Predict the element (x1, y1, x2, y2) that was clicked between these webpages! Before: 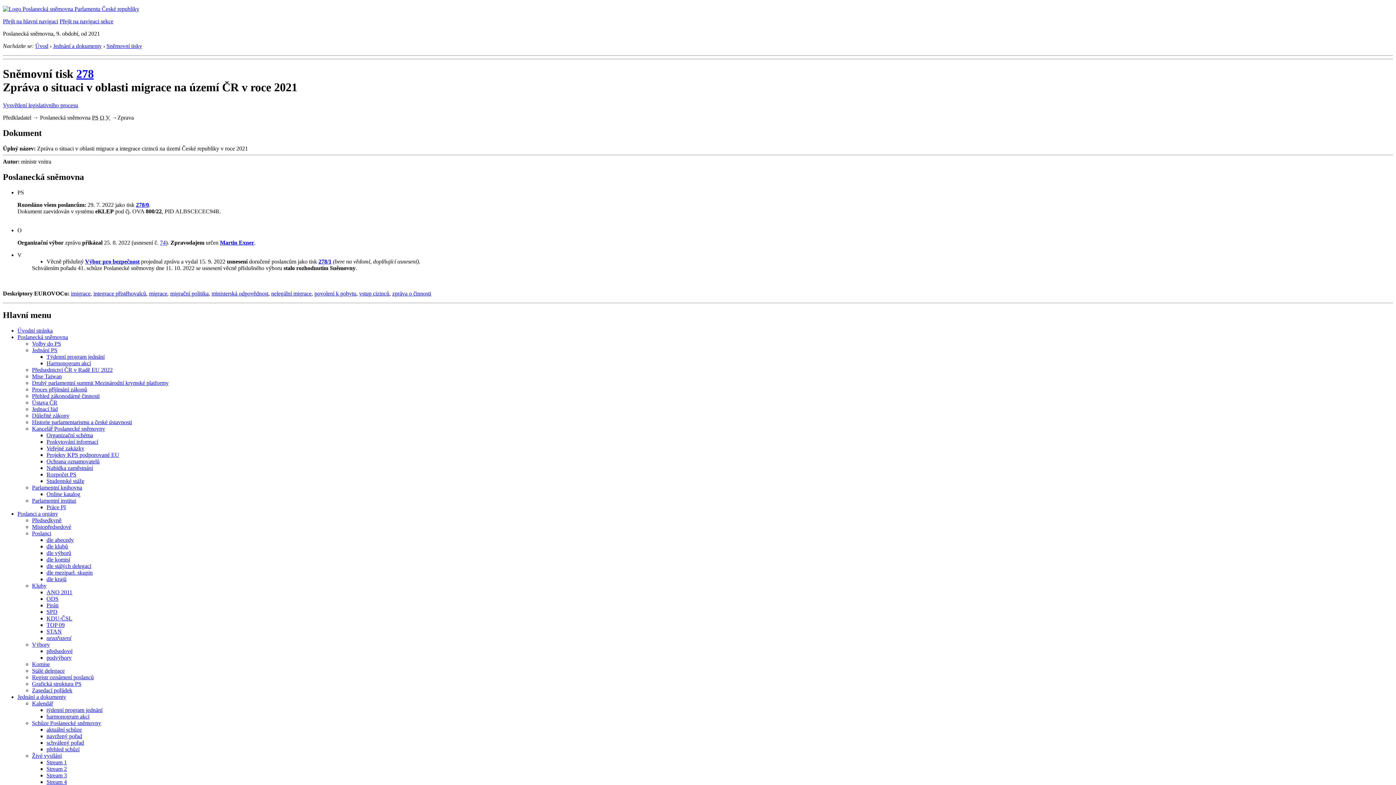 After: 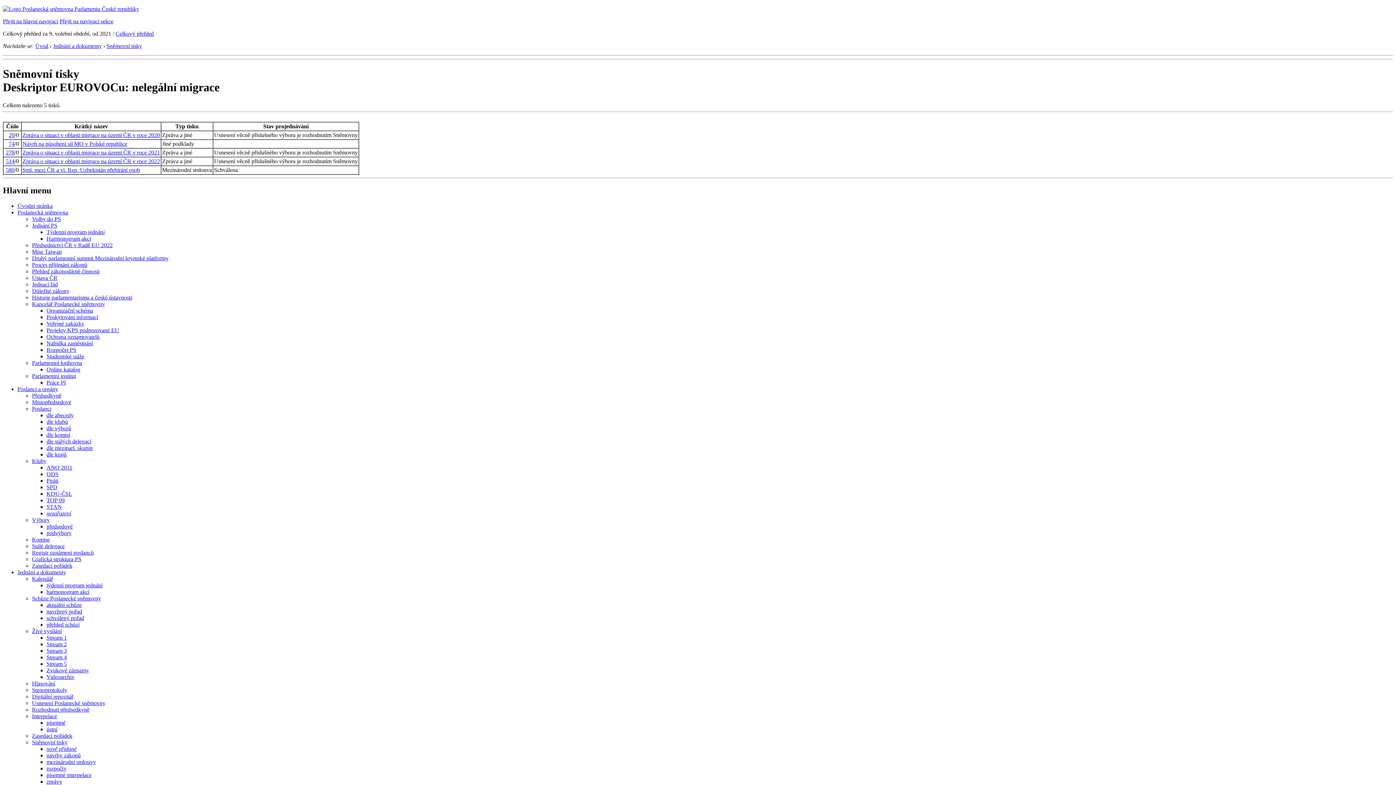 Action: label: nelegální migrace bbox: (271, 290, 311, 296)